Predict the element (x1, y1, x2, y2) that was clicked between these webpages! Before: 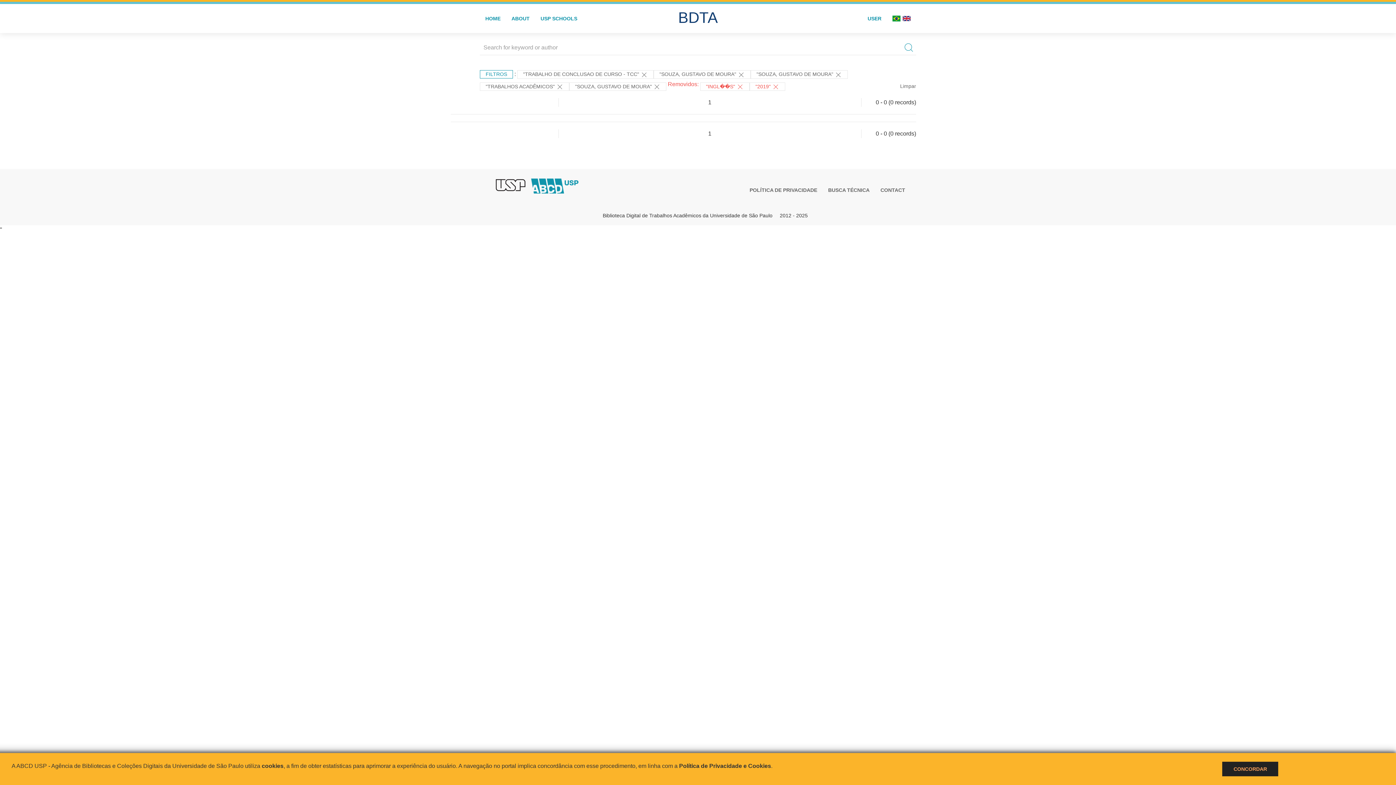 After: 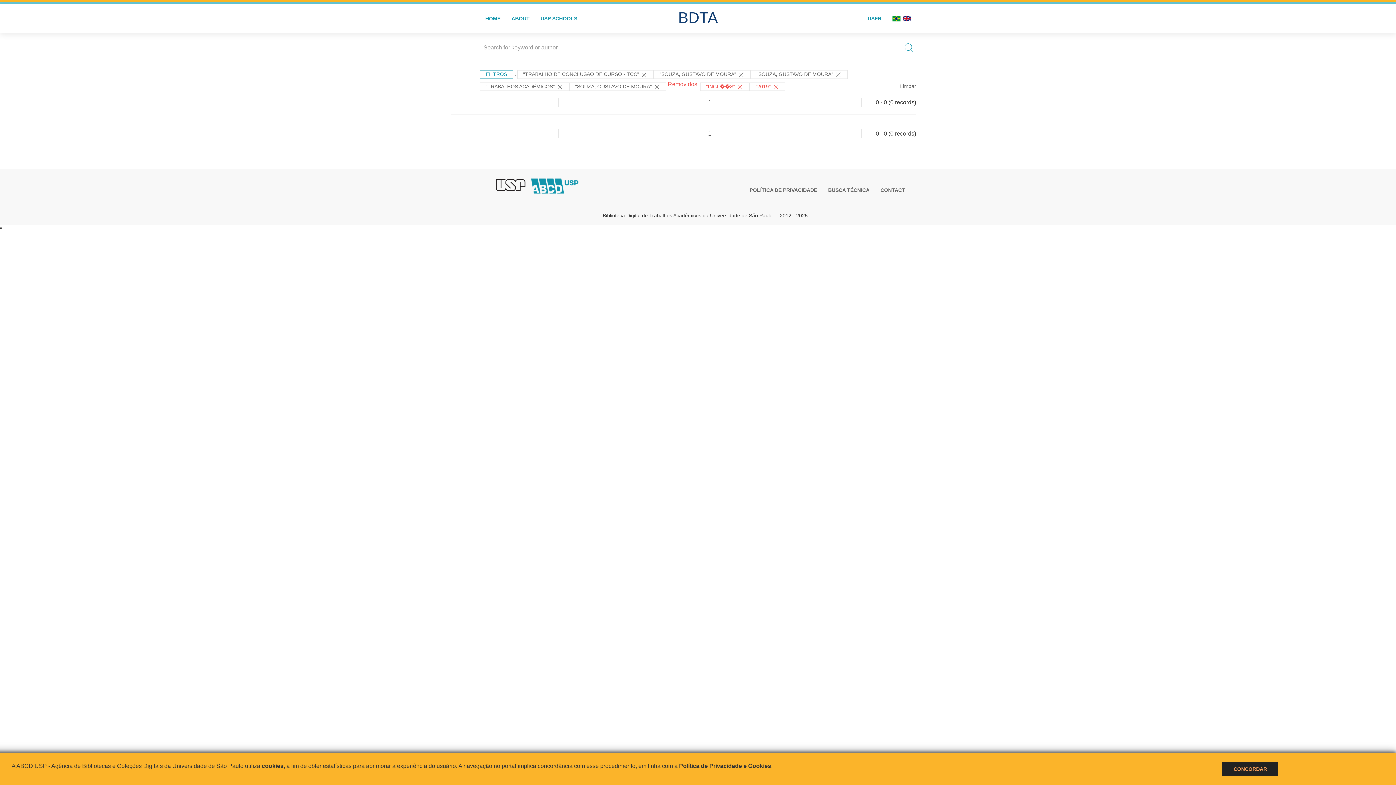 Action: bbox: (530, 177, 579, 191)